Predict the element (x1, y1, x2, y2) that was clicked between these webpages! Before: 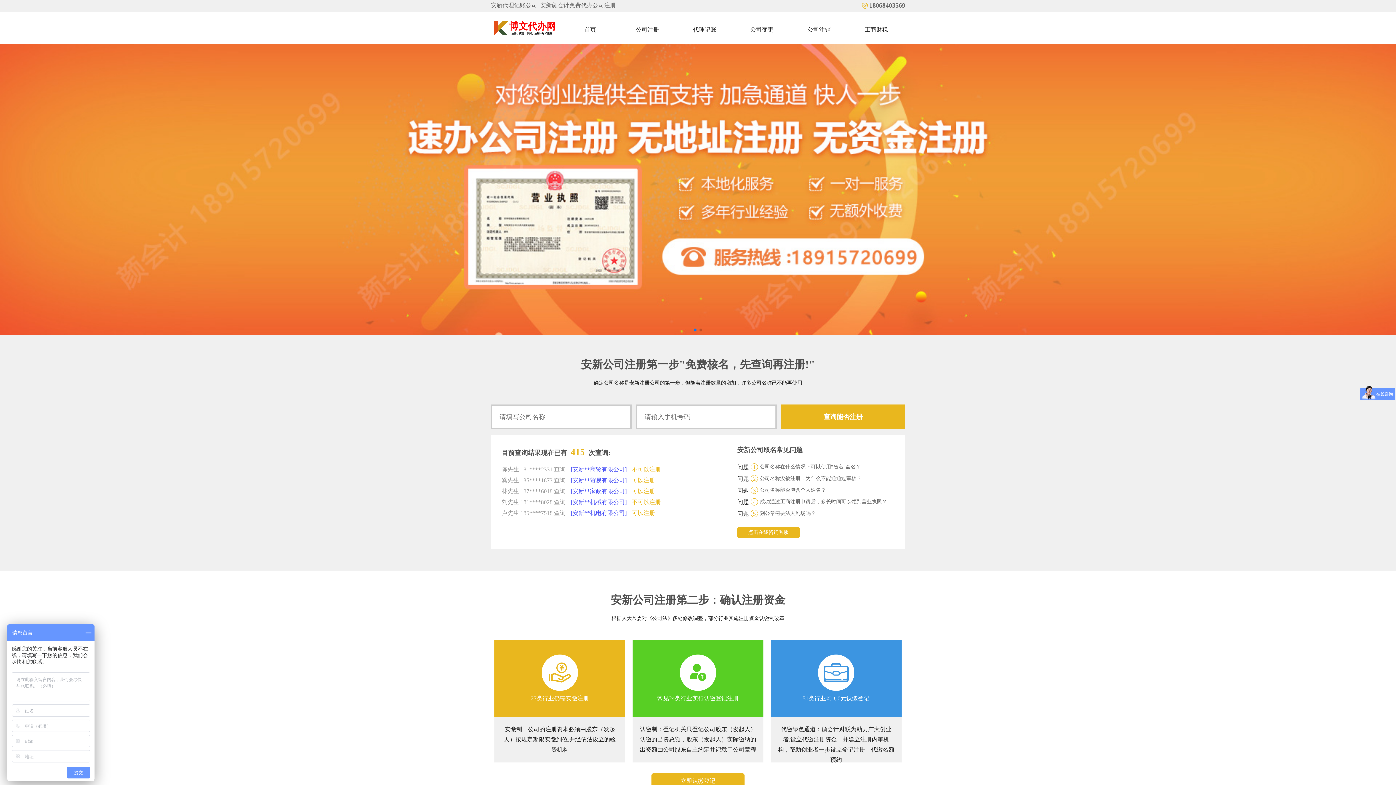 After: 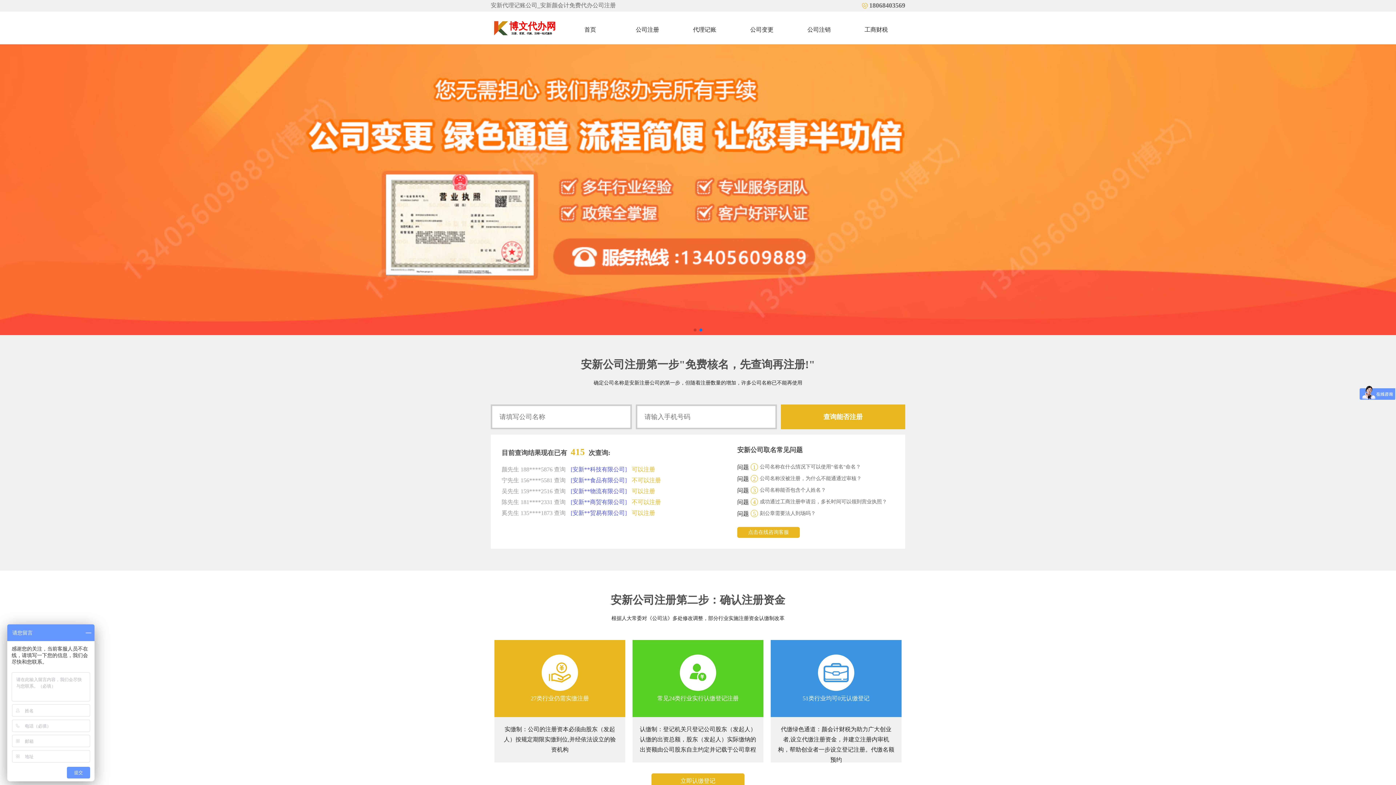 Action: label: 首页 bbox: (584, 26, 596, 32)